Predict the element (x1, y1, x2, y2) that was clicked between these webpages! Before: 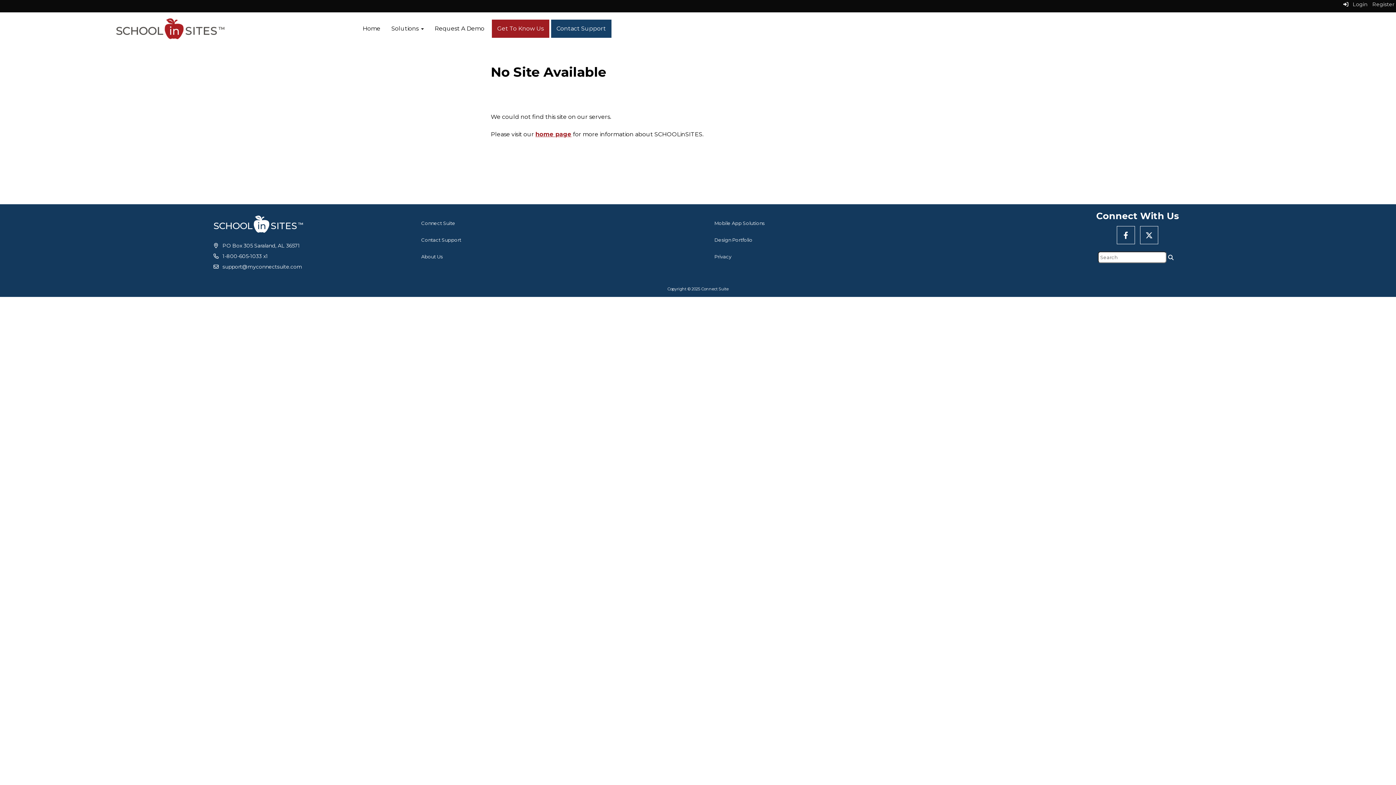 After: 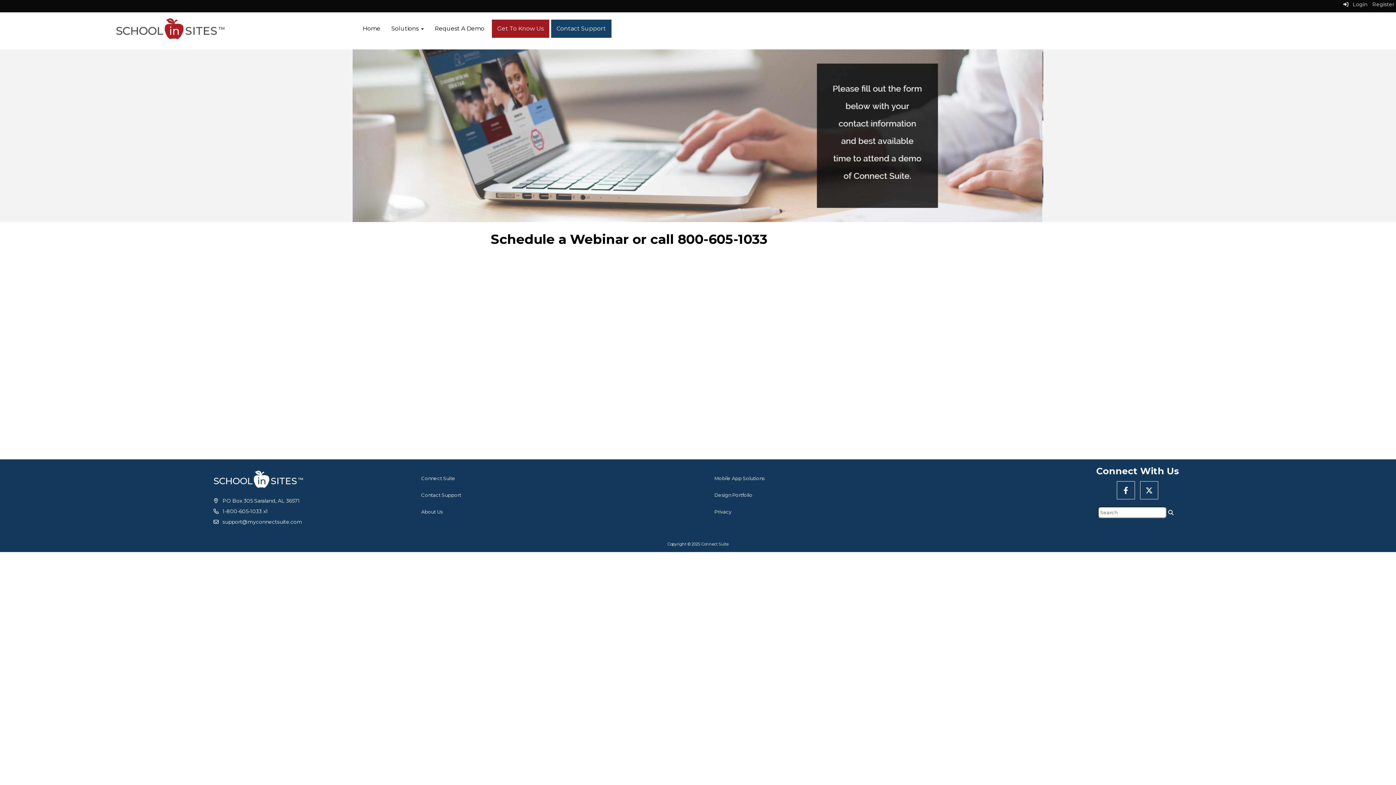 Action: label: Request A Demo bbox: (429, 19, 490, 37)